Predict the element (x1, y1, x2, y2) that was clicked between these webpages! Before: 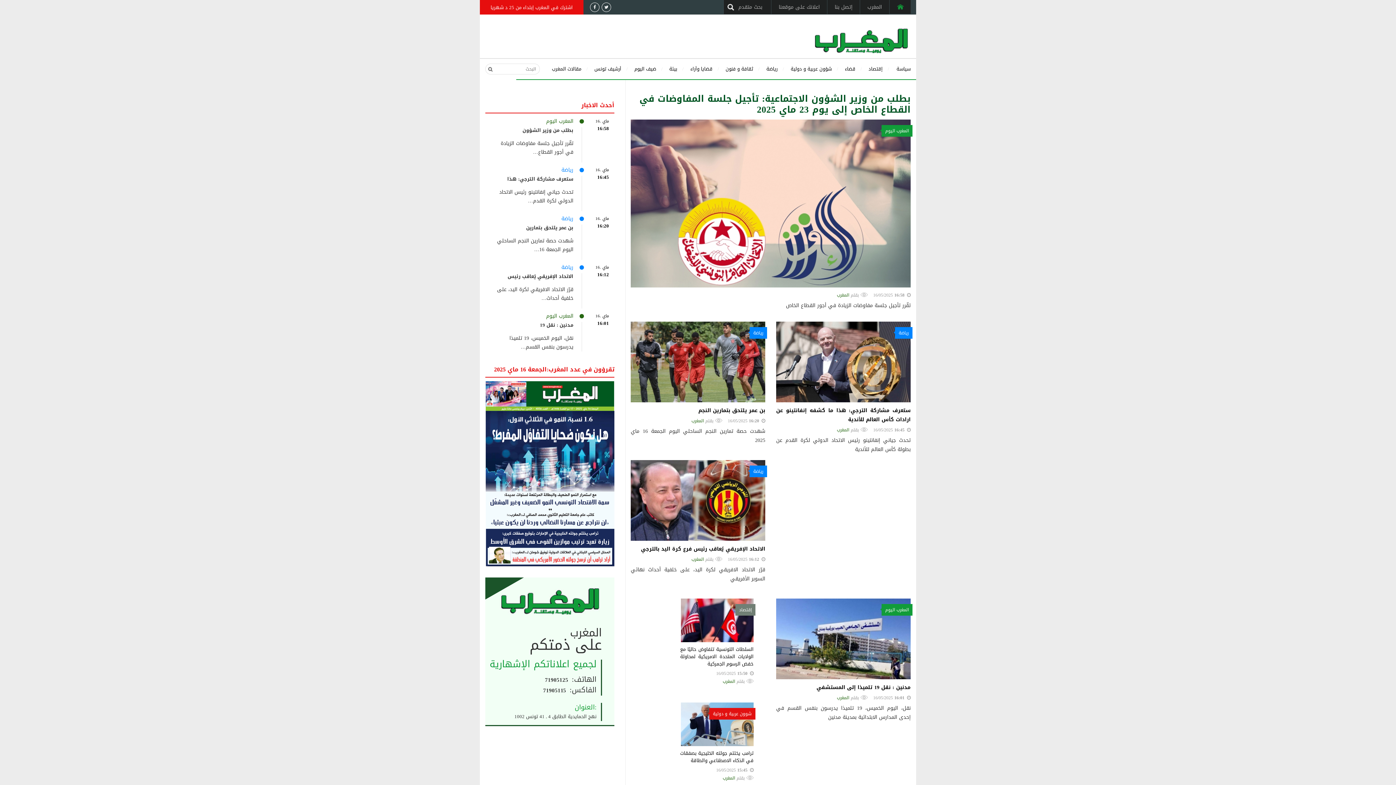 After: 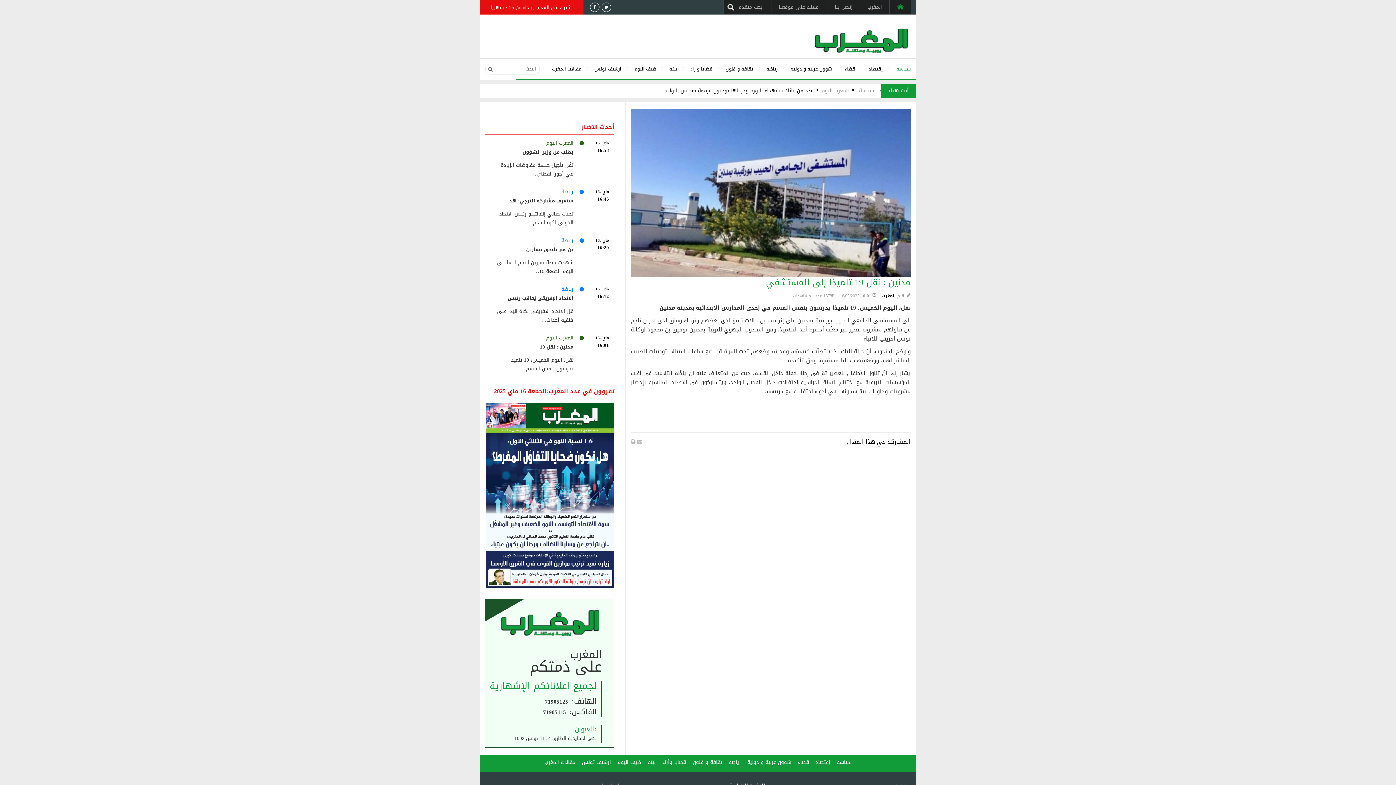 Action: bbox: (816, 682, 910, 692) label: مدنين : نقل 19 تلميذا إلى المستشفي